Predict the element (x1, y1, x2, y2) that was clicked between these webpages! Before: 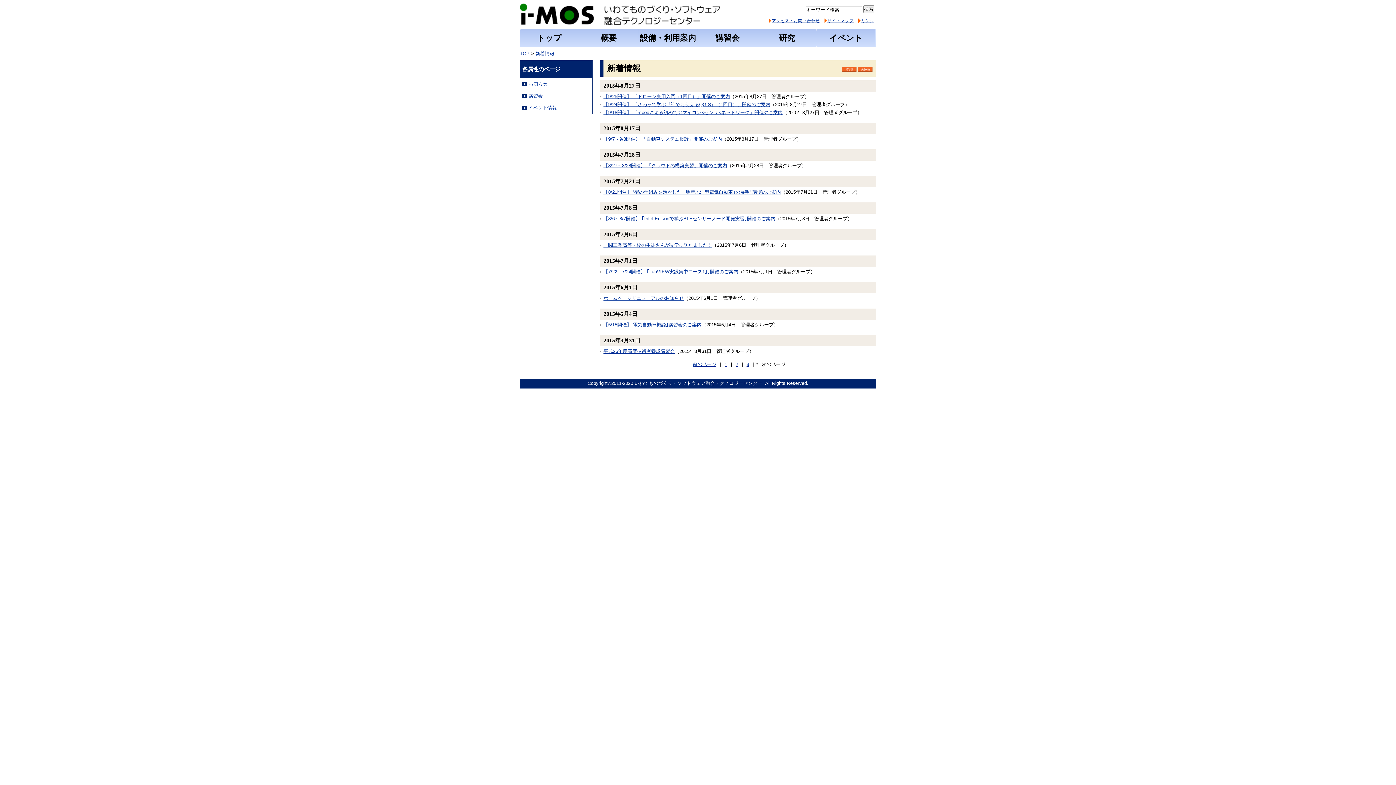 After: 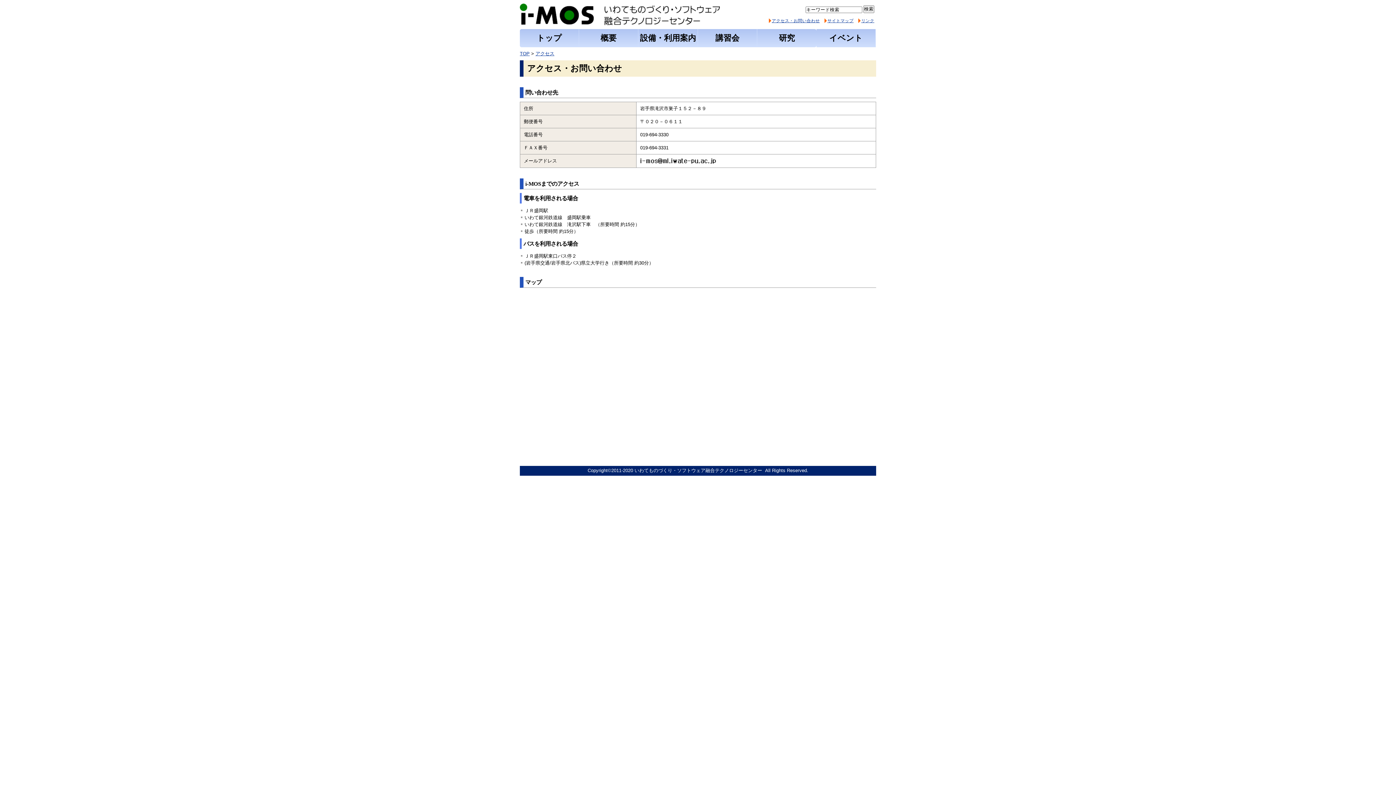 Action: bbox: (769, 18, 820, 22) label: アクセス・お問い合わせ